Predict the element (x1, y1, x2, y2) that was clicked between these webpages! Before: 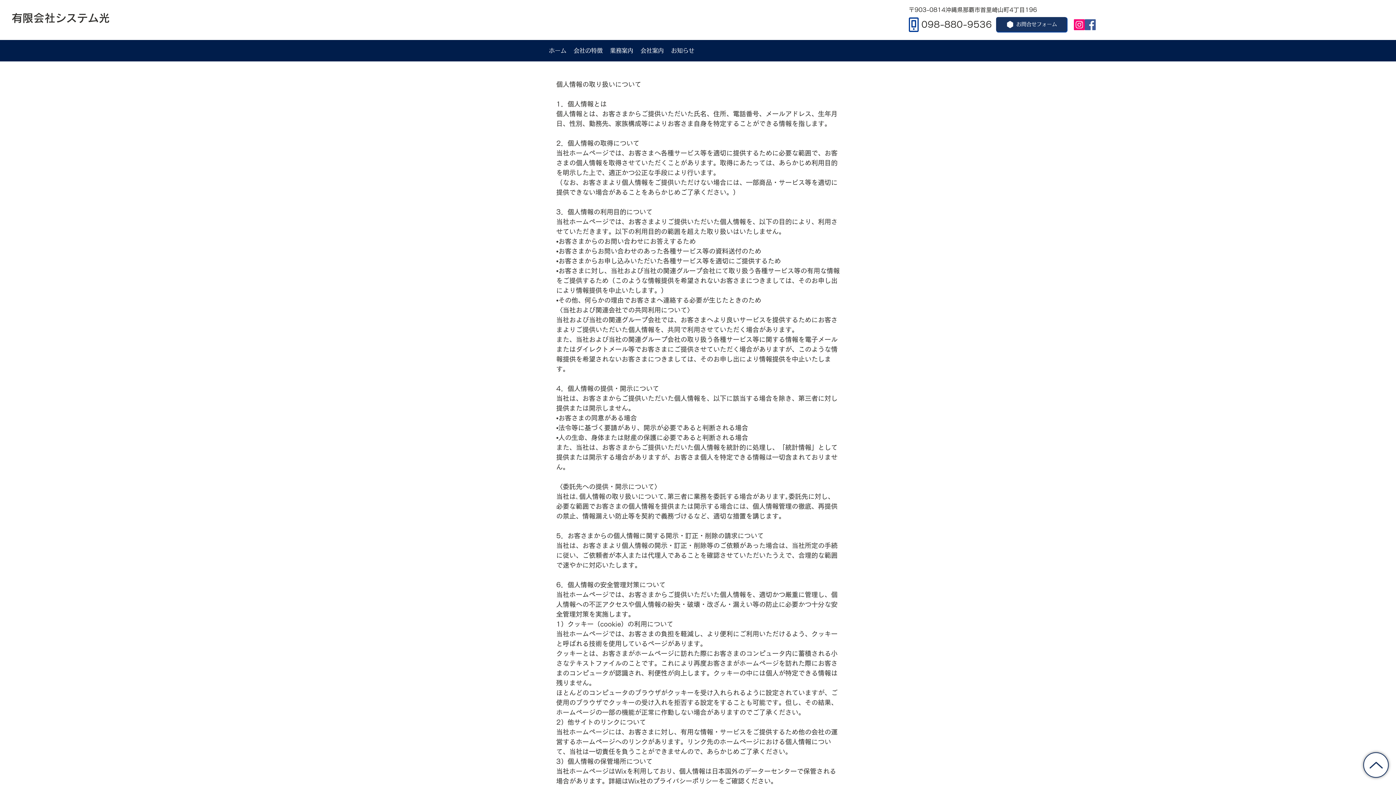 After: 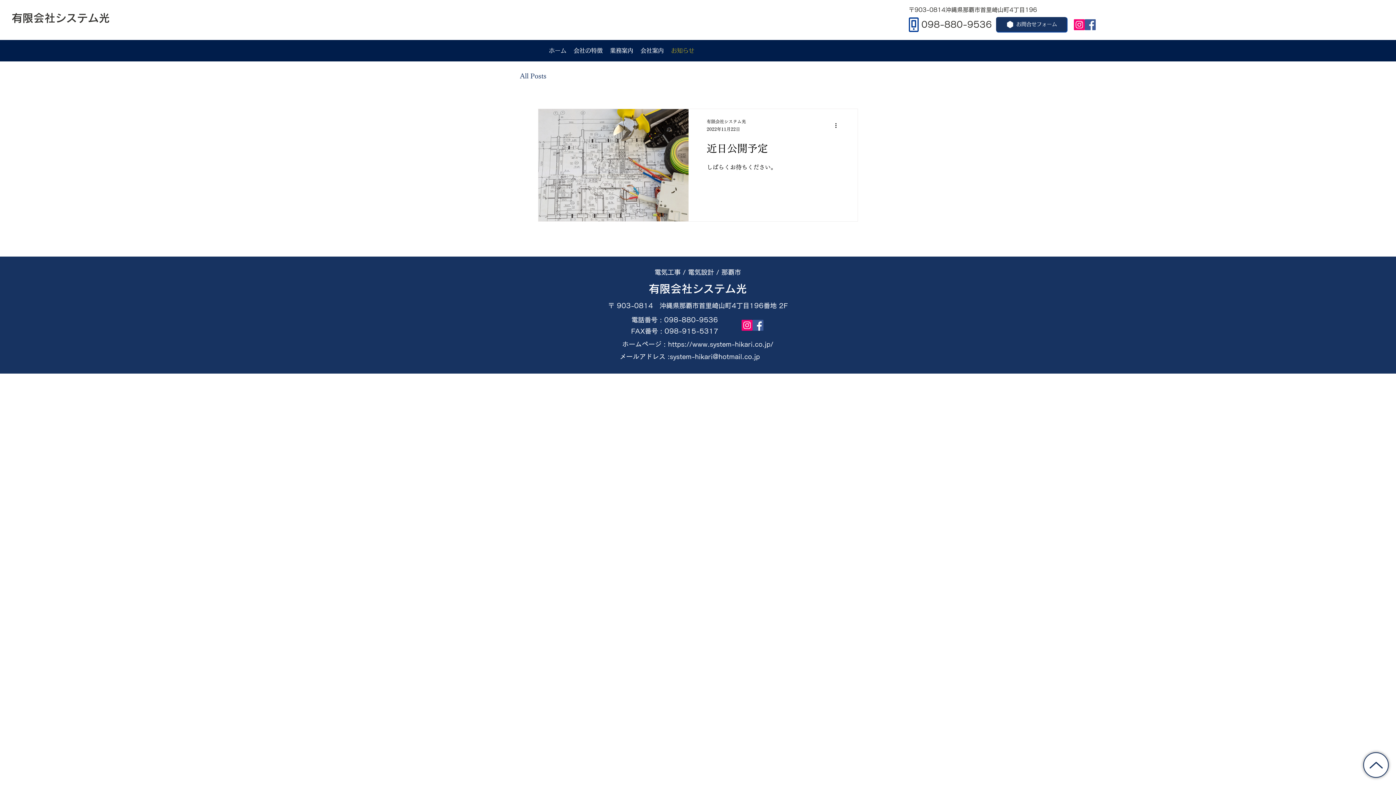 Action: label: お知らせ bbox: (667, 45, 698, 56)